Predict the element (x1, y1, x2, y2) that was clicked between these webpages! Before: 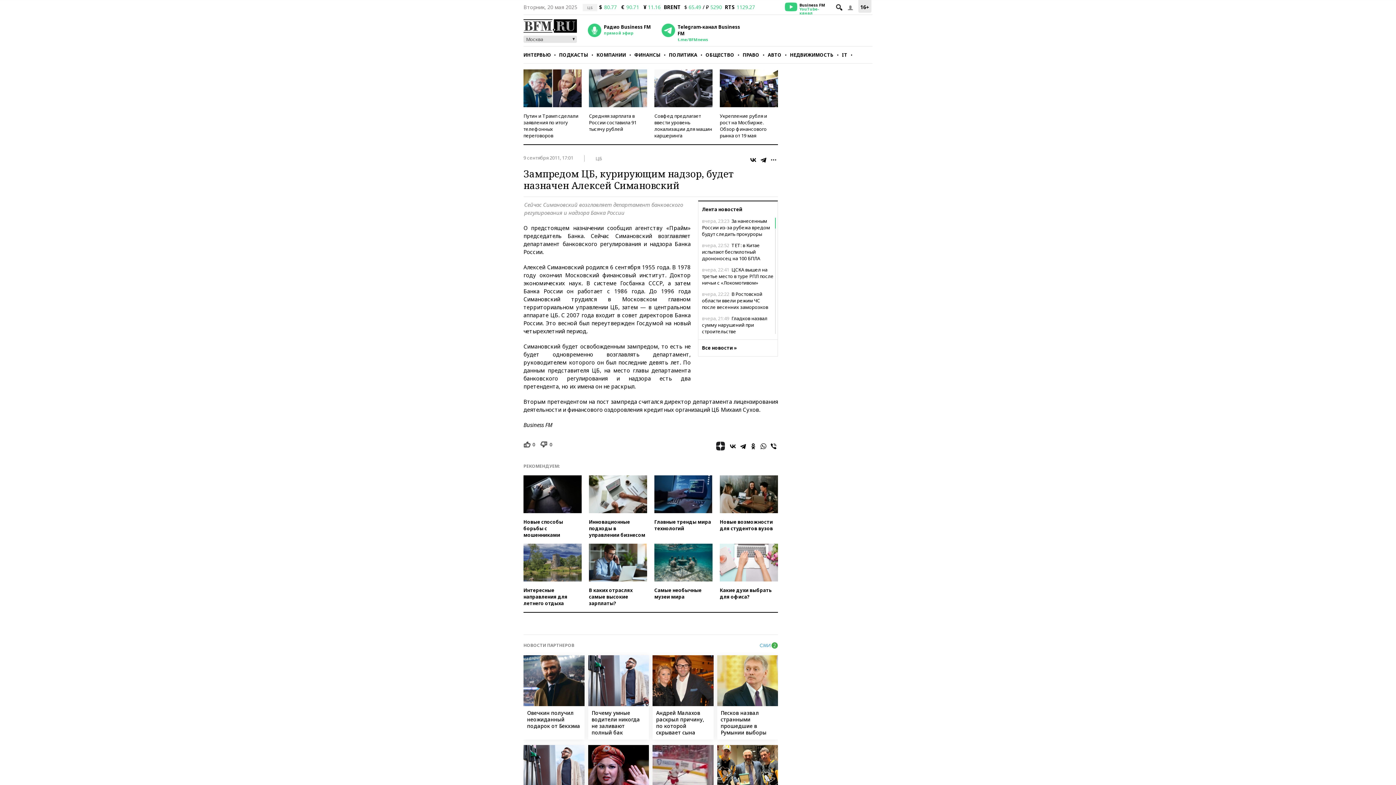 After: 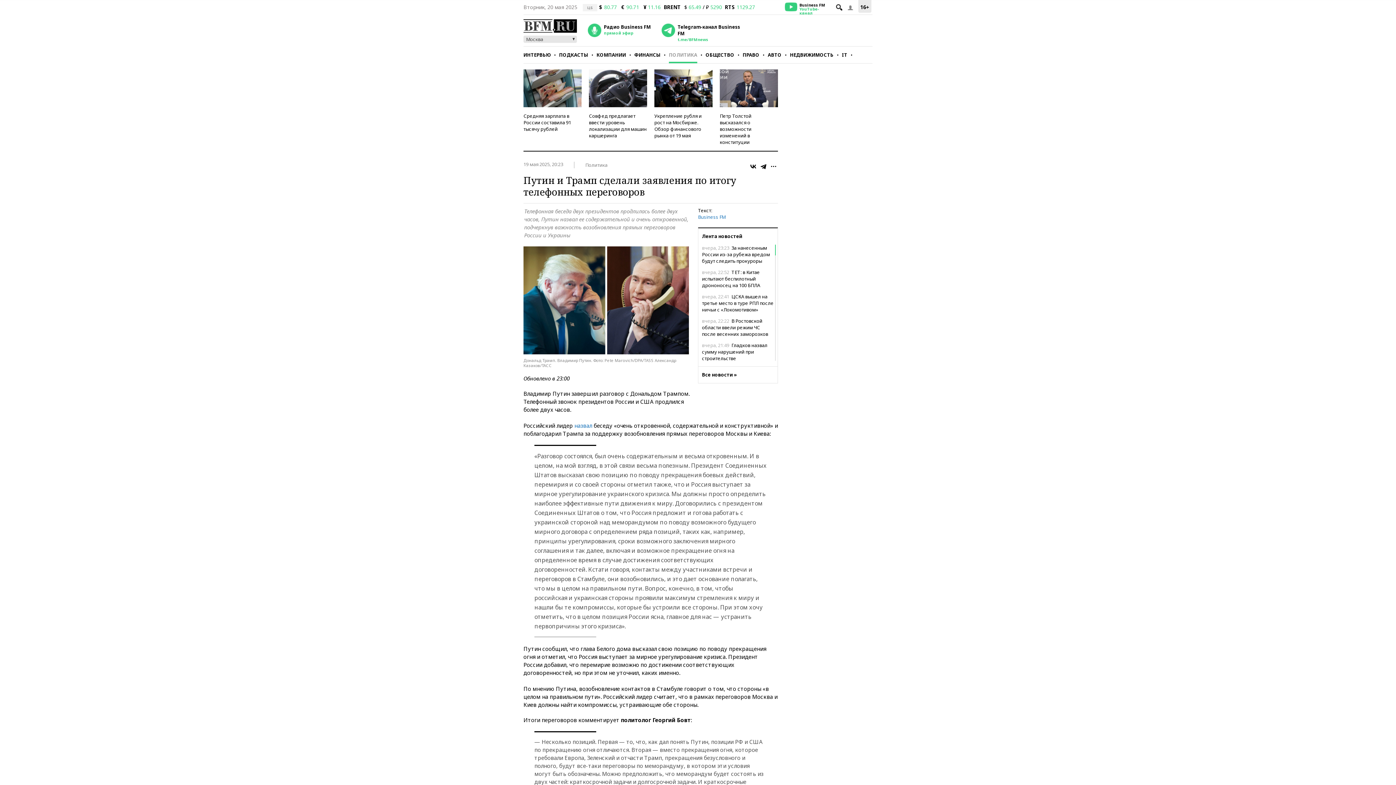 Action: bbox: (523, 69, 581, 107)